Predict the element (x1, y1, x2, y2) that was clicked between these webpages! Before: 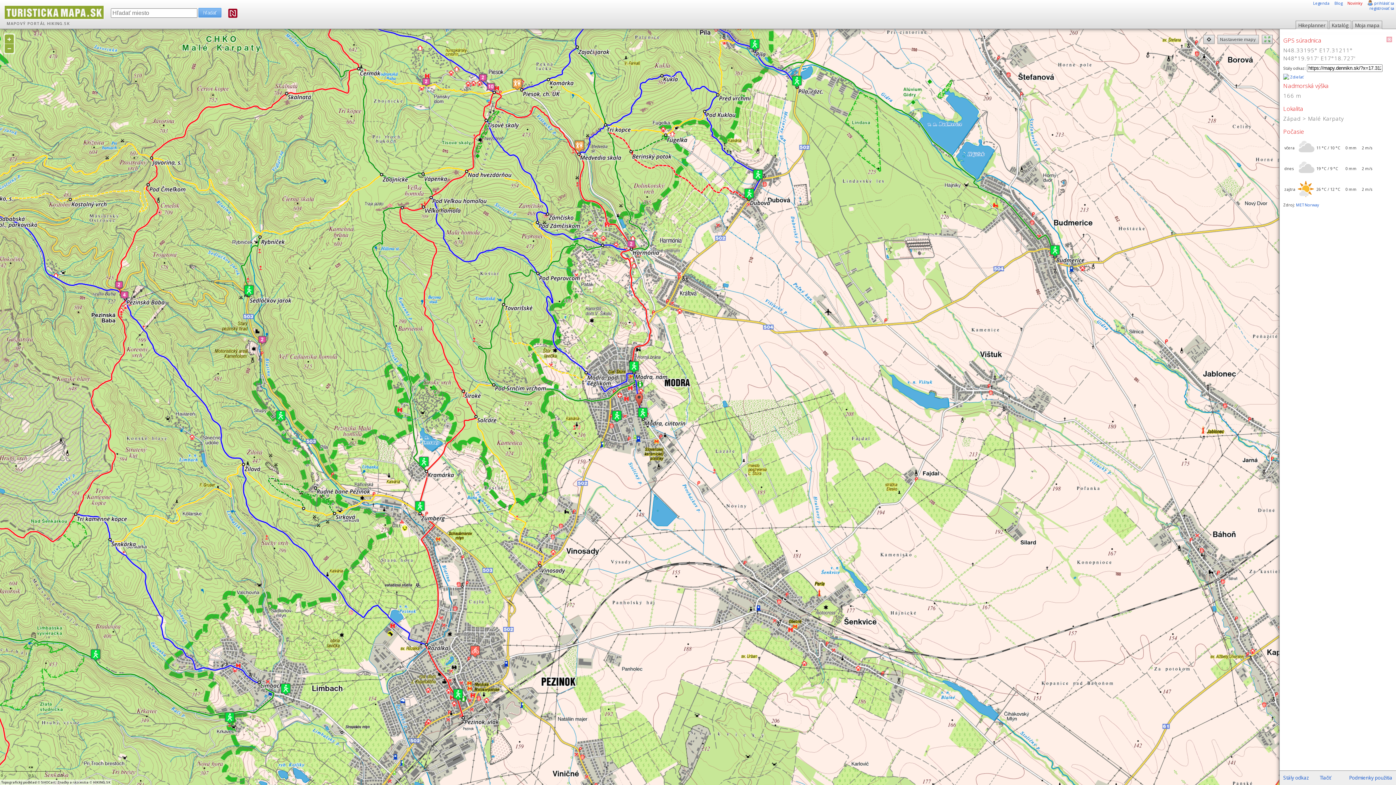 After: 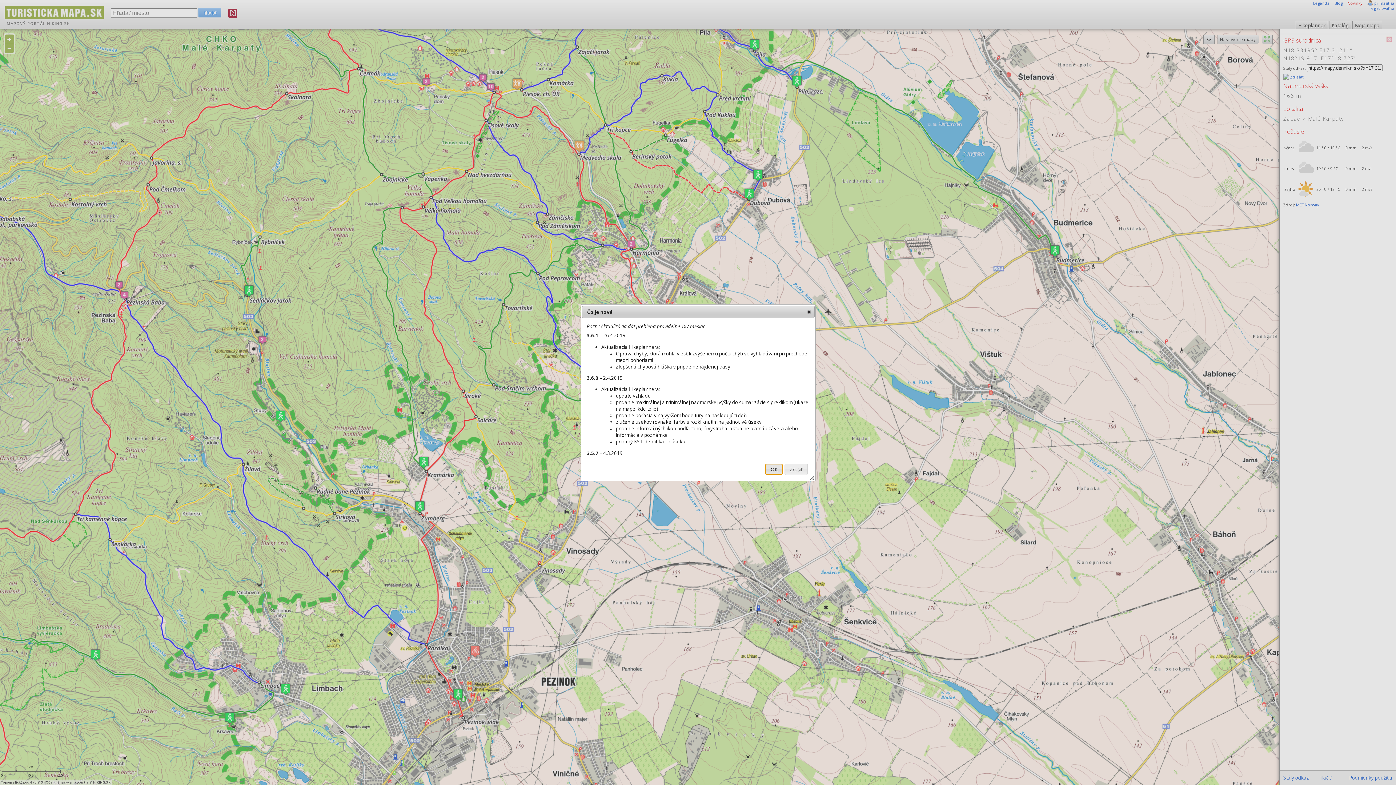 Action: label: Novinky bbox: (1347, 0, 1362, 5)